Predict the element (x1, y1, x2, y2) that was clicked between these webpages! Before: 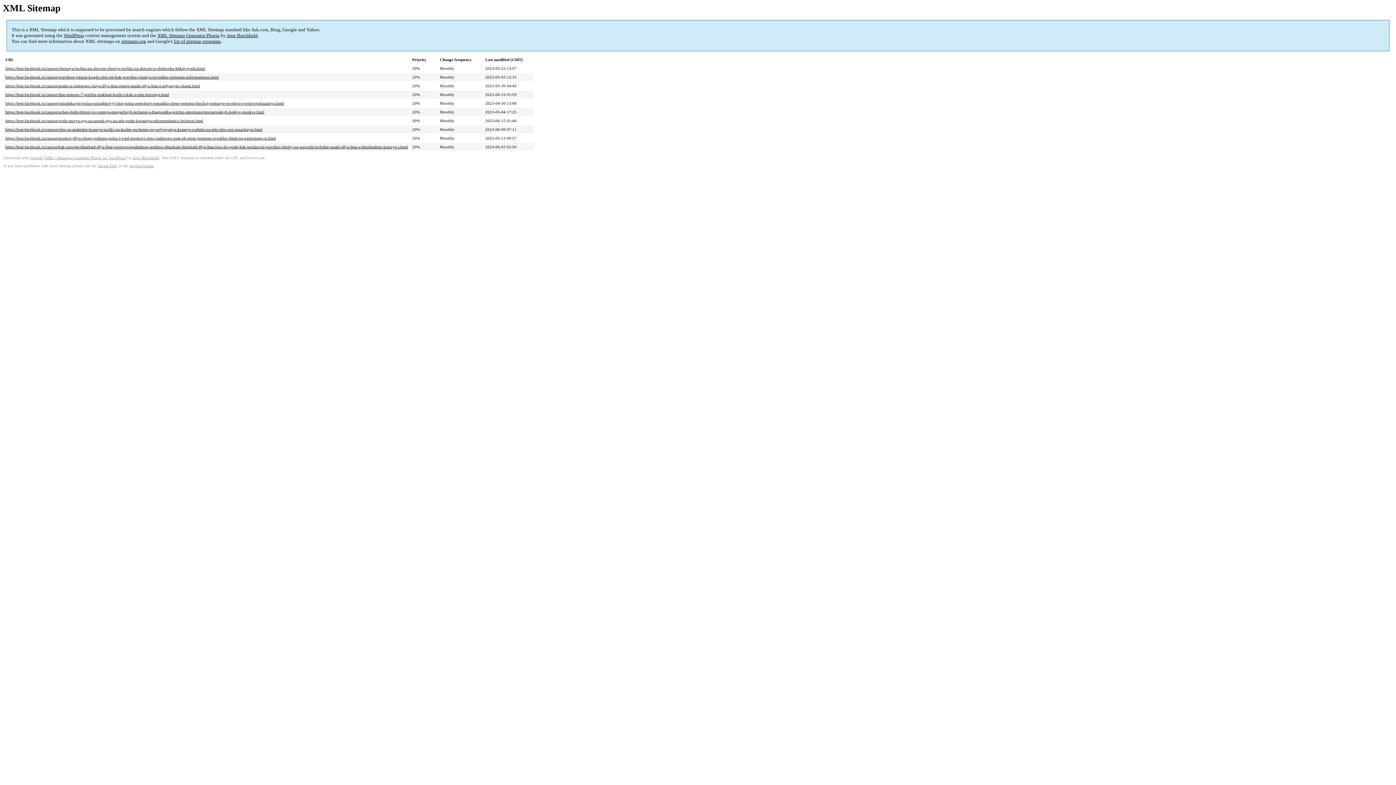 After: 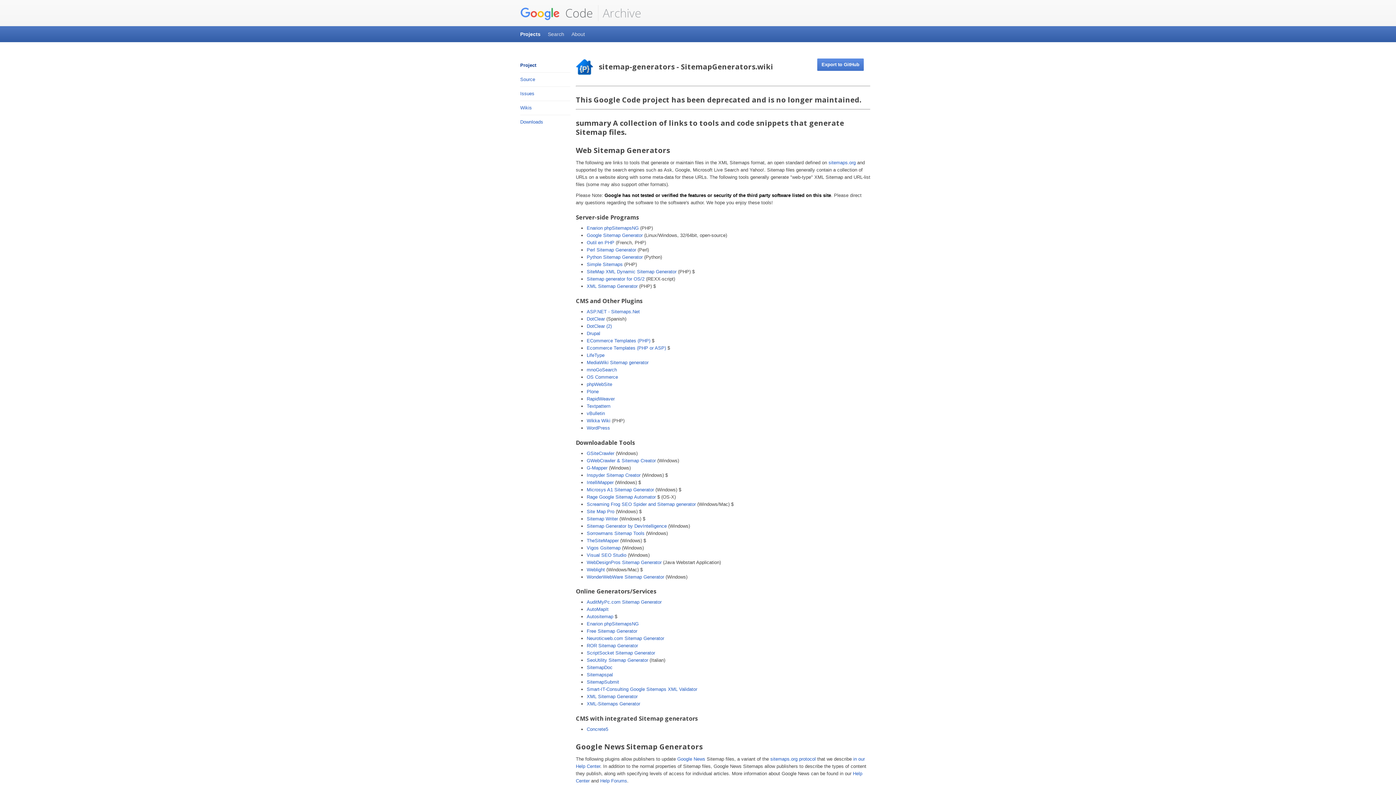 Action: label: list of sitemap programs bbox: (173, 38, 220, 44)